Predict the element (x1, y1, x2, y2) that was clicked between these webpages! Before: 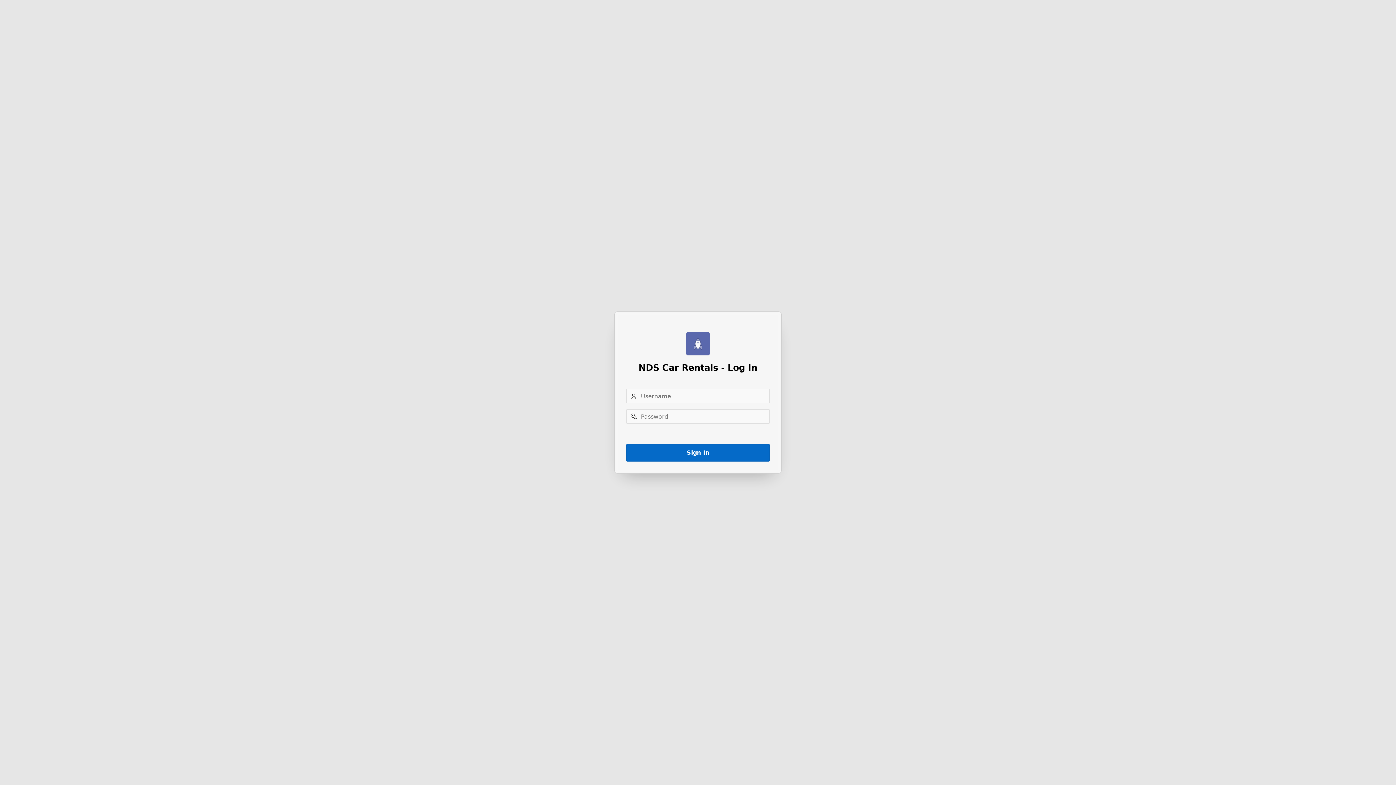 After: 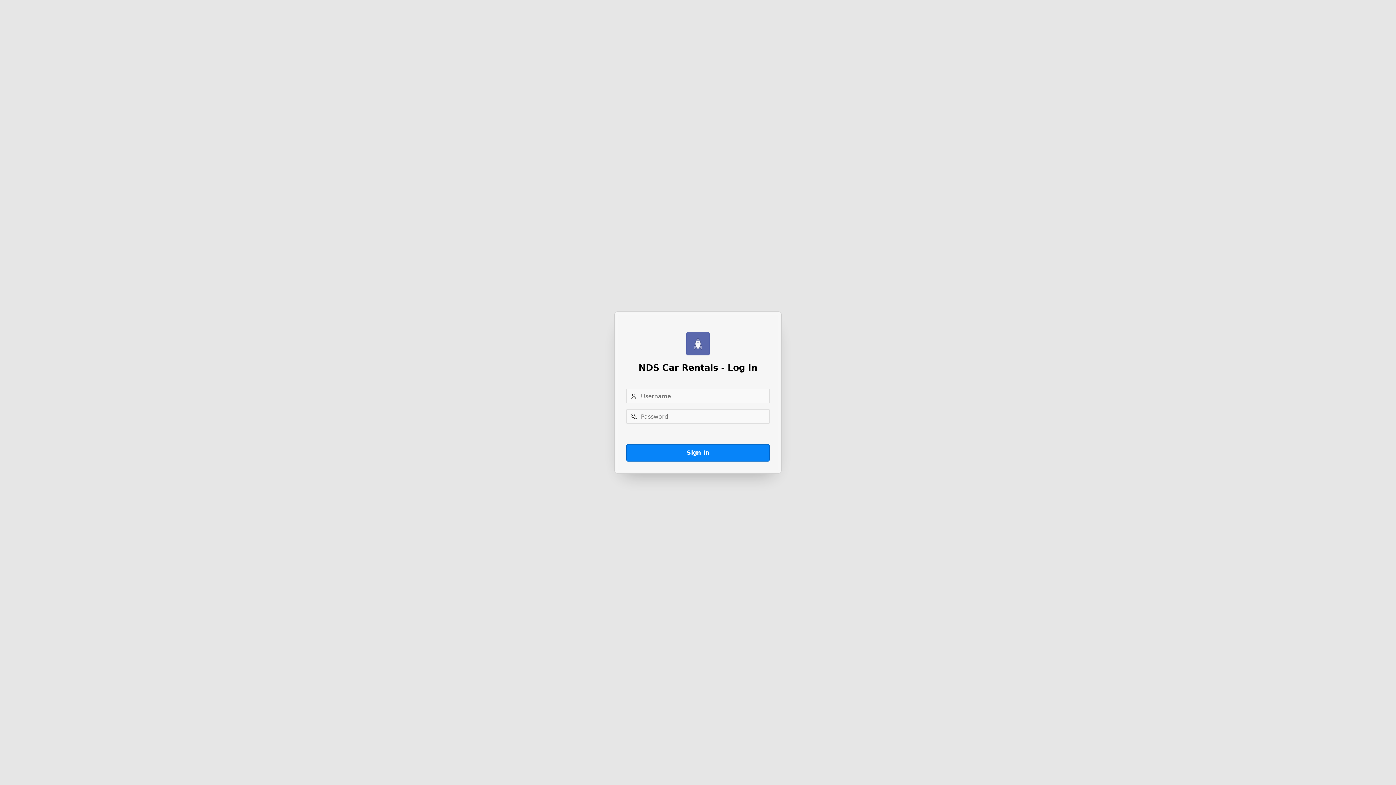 Action: label: Sign In bbox: (626, 444, 769, 461)